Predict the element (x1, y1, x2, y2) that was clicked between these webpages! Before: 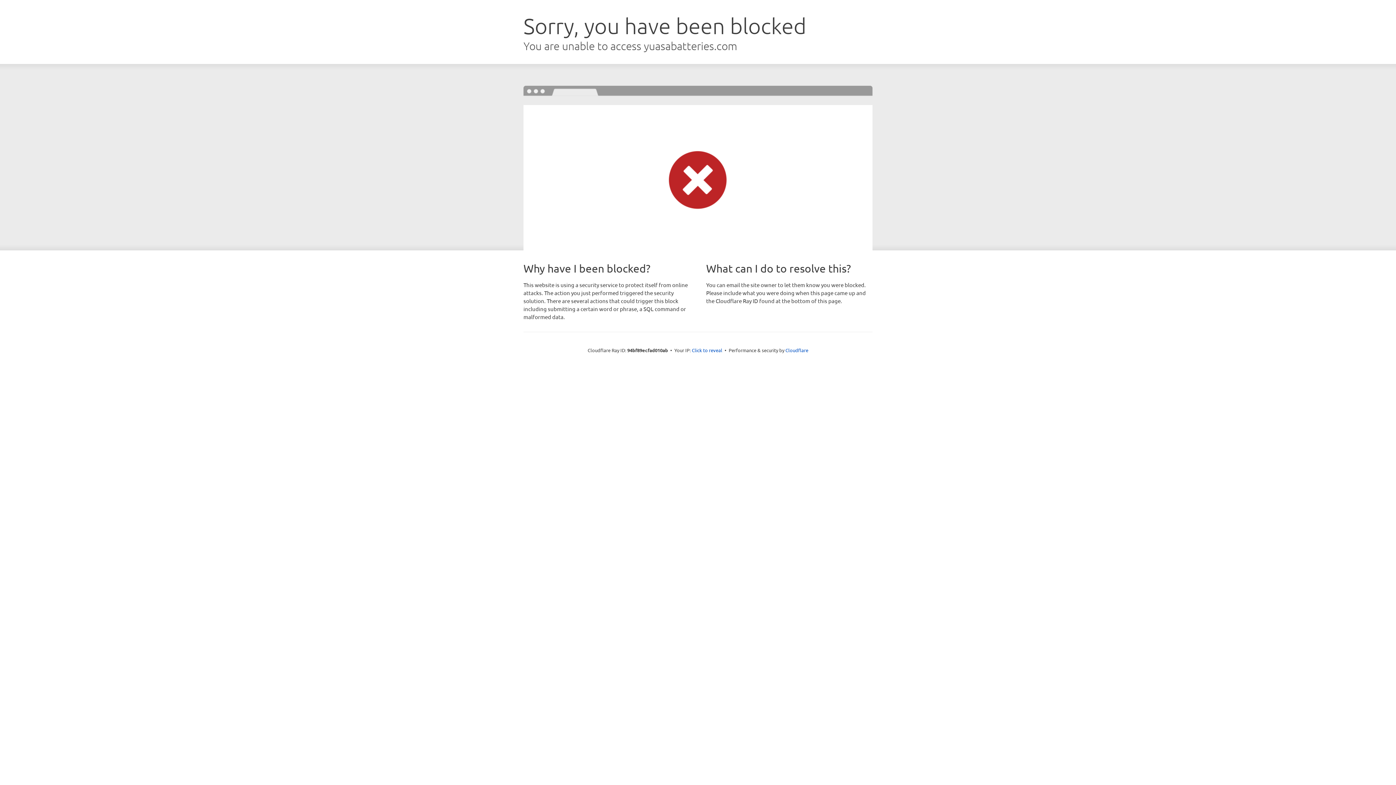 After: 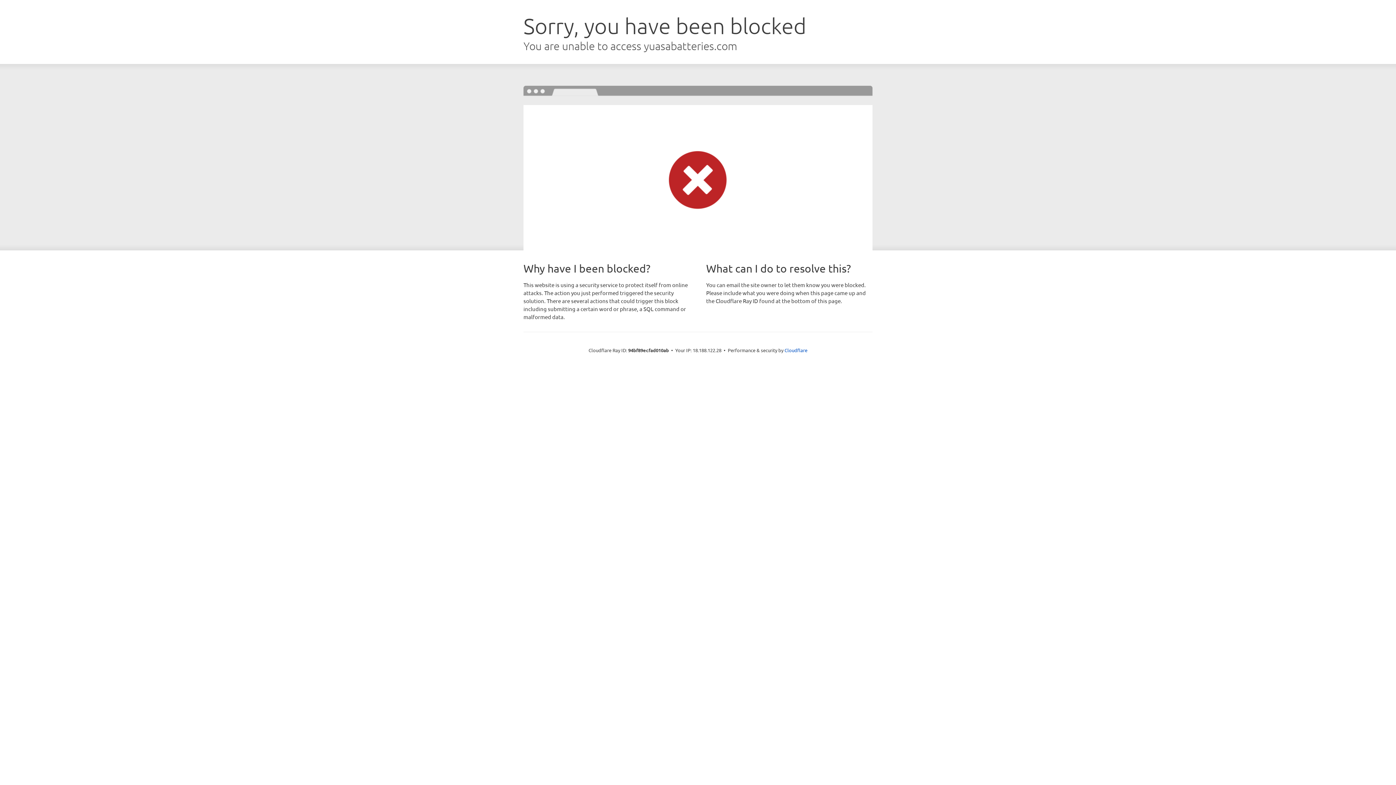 Action: bbox: (692, 346, 722, 353) label: Click to reveal